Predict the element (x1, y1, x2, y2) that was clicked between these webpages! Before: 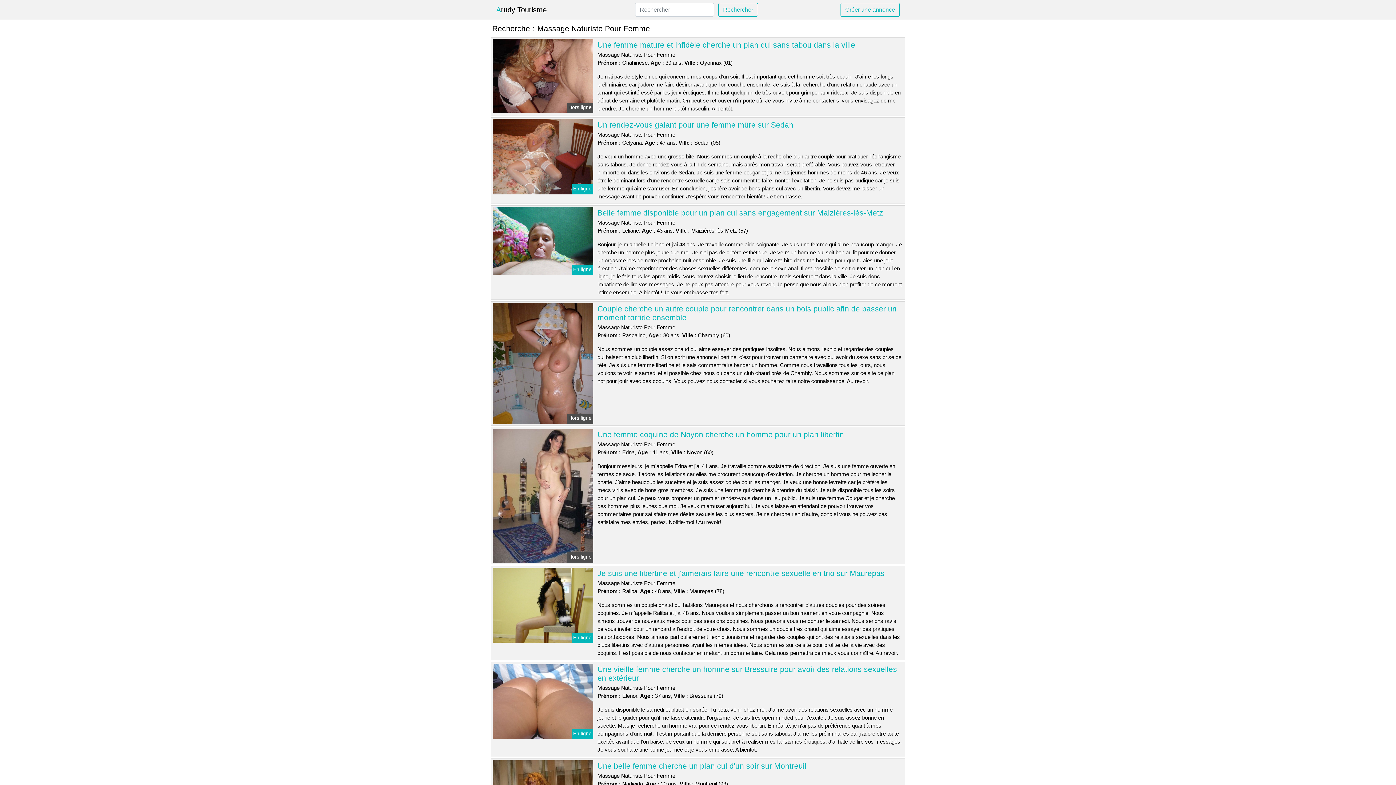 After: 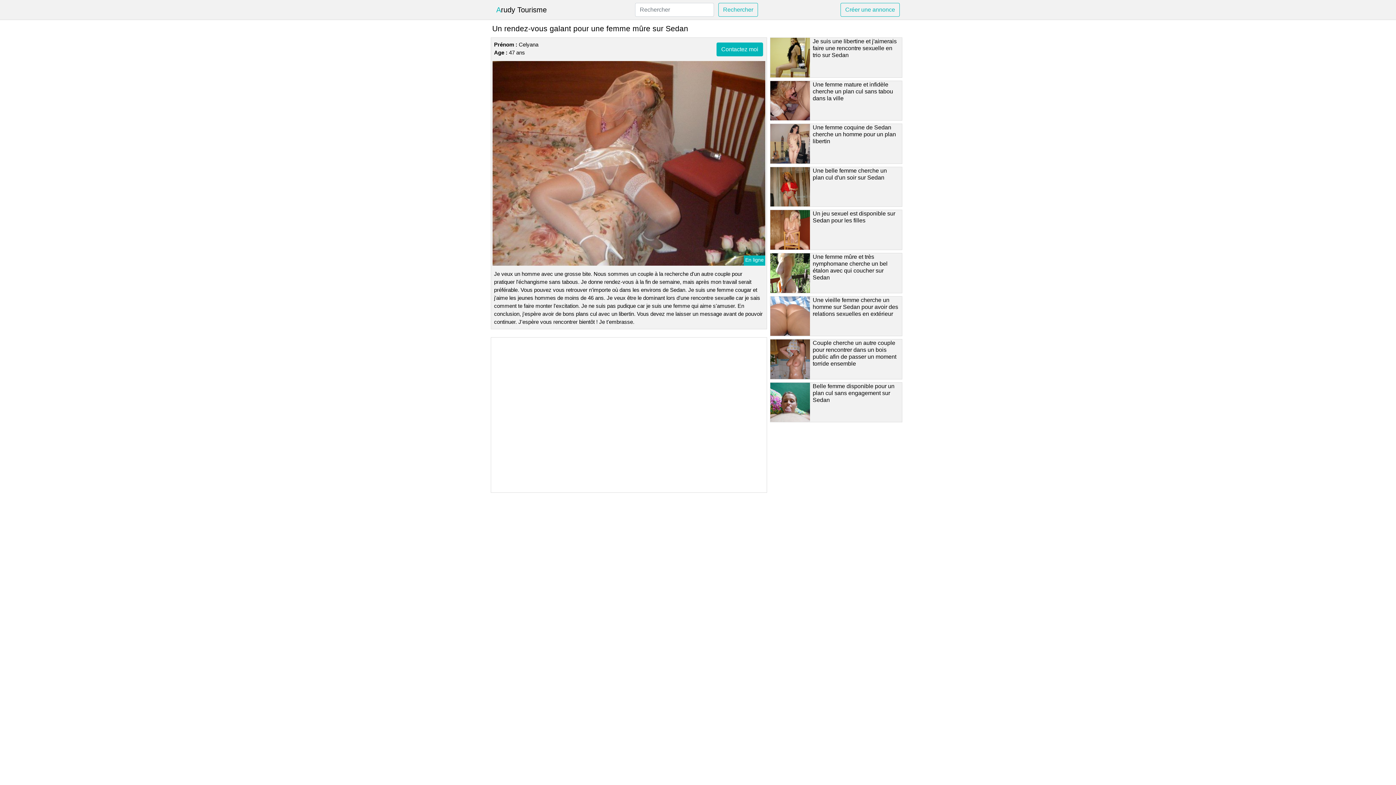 Action: bbox: (597, 120, 793, 129) label: Un rendez-vous galant pour une femme mûre sur Sedan